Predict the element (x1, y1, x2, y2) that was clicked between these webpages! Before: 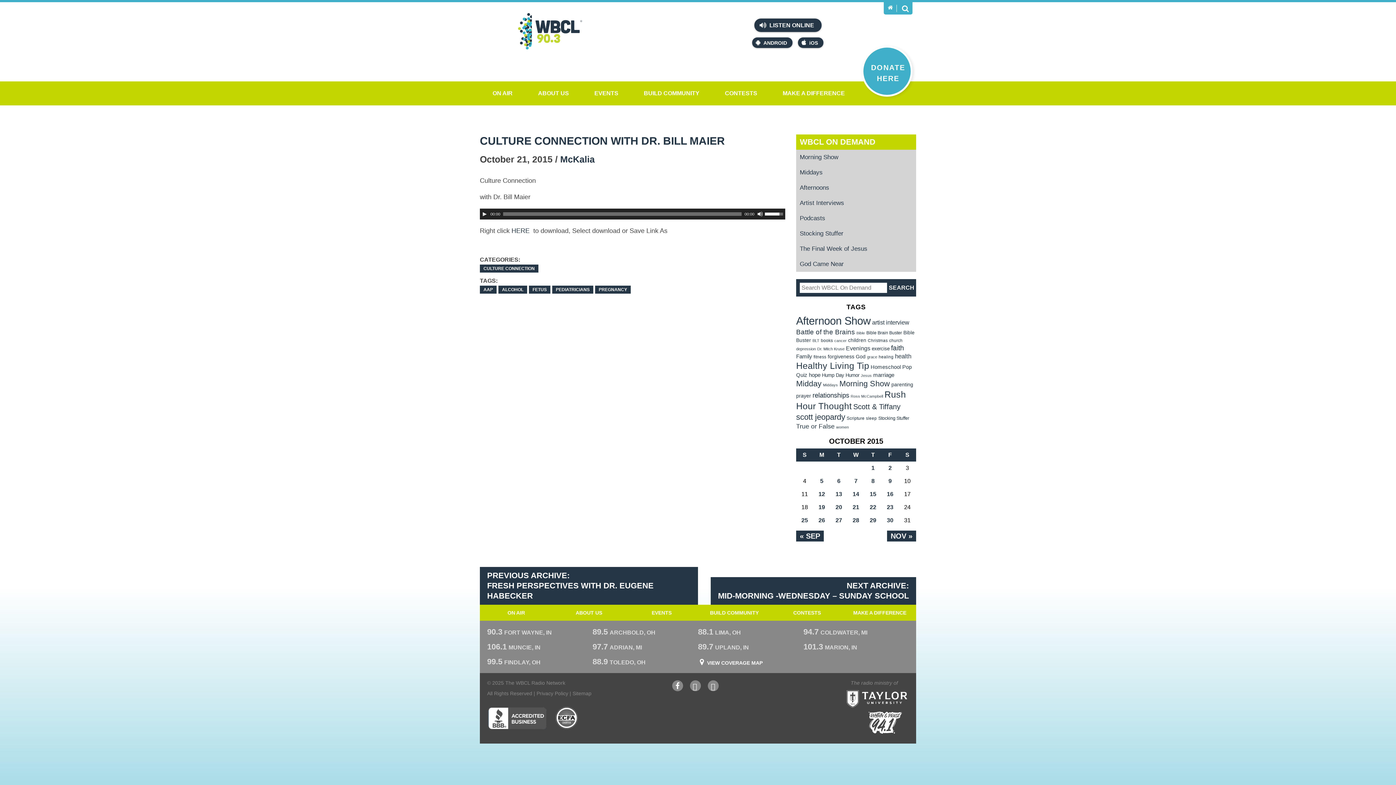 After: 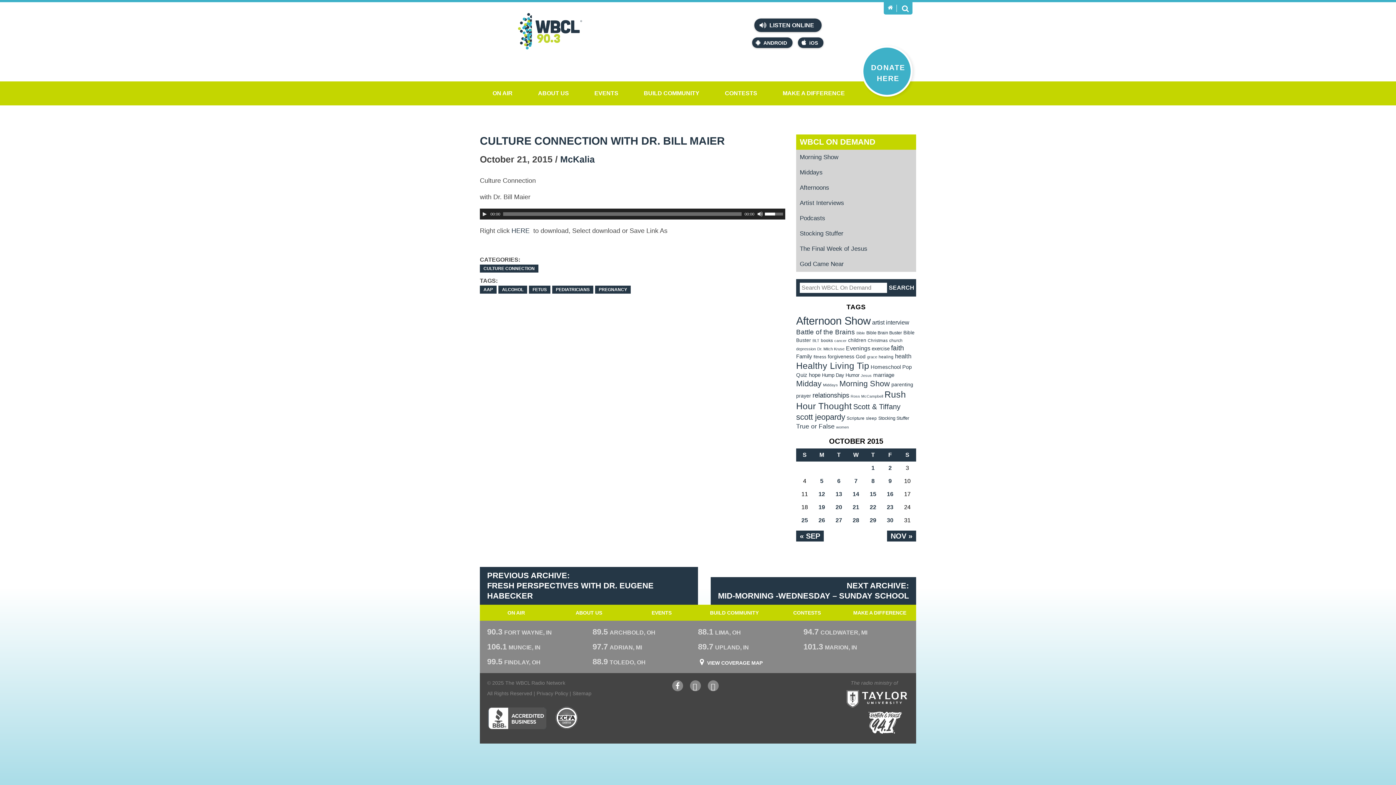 Action: label: volumeSlider bbox: (765, 208, 785, 218)